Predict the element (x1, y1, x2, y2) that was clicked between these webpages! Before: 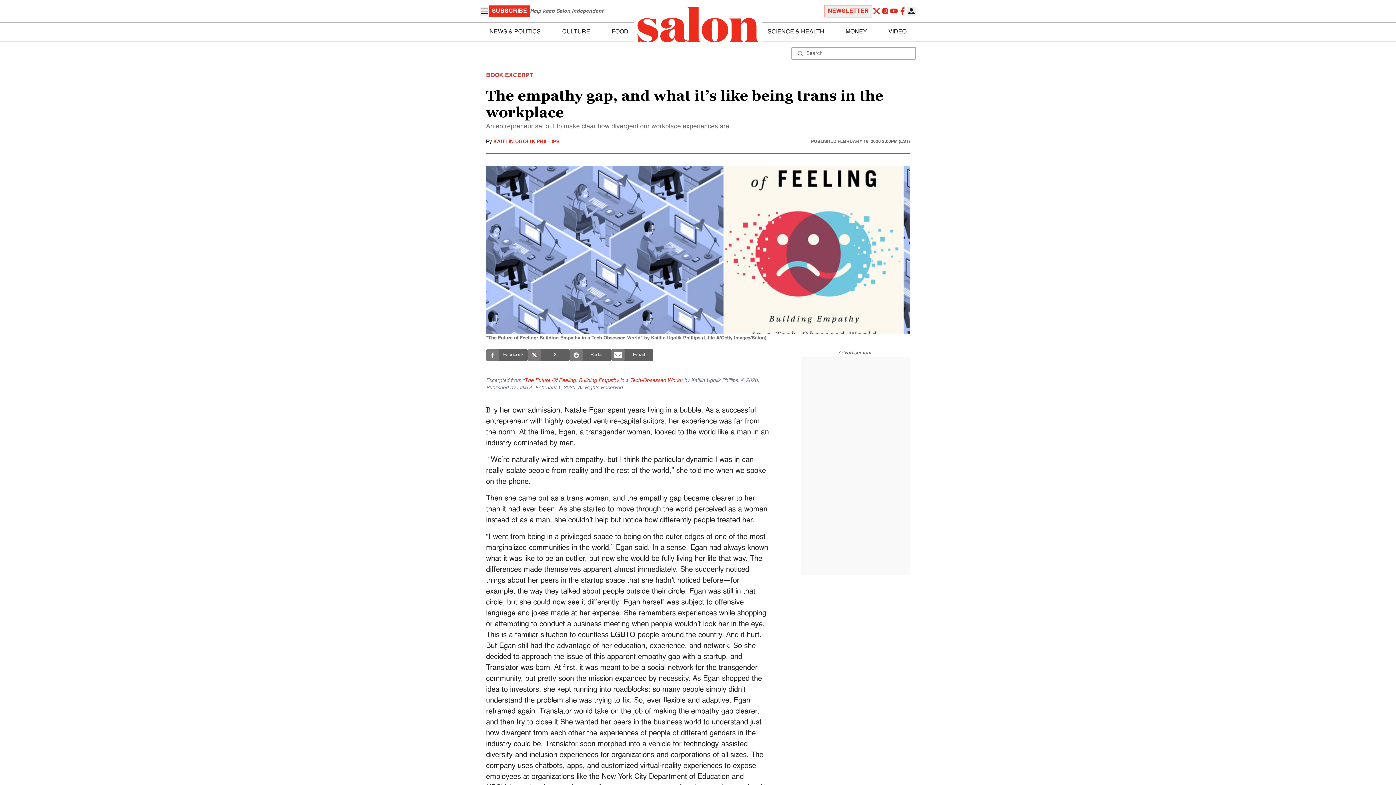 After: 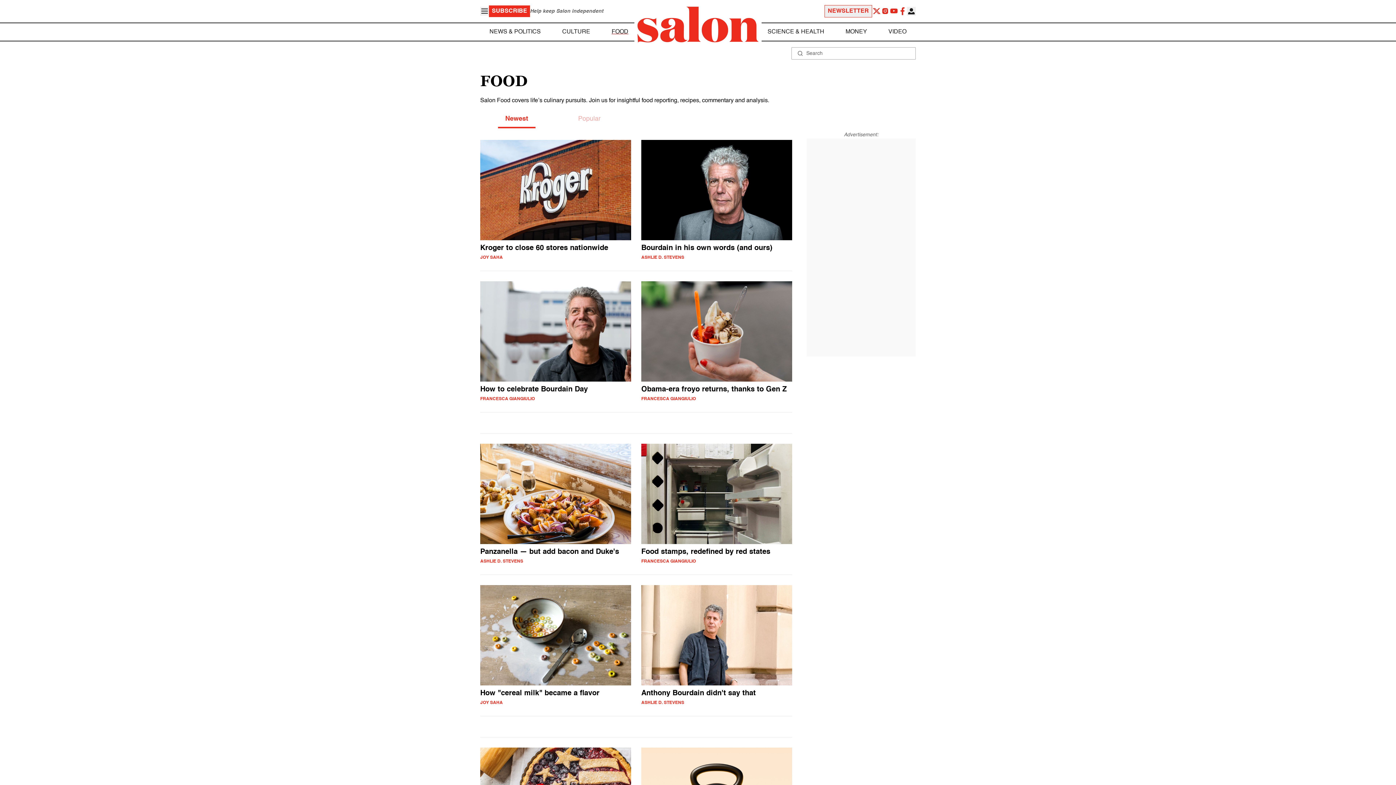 Action: bbox: (611, 27, 628, 36) label: FOOD